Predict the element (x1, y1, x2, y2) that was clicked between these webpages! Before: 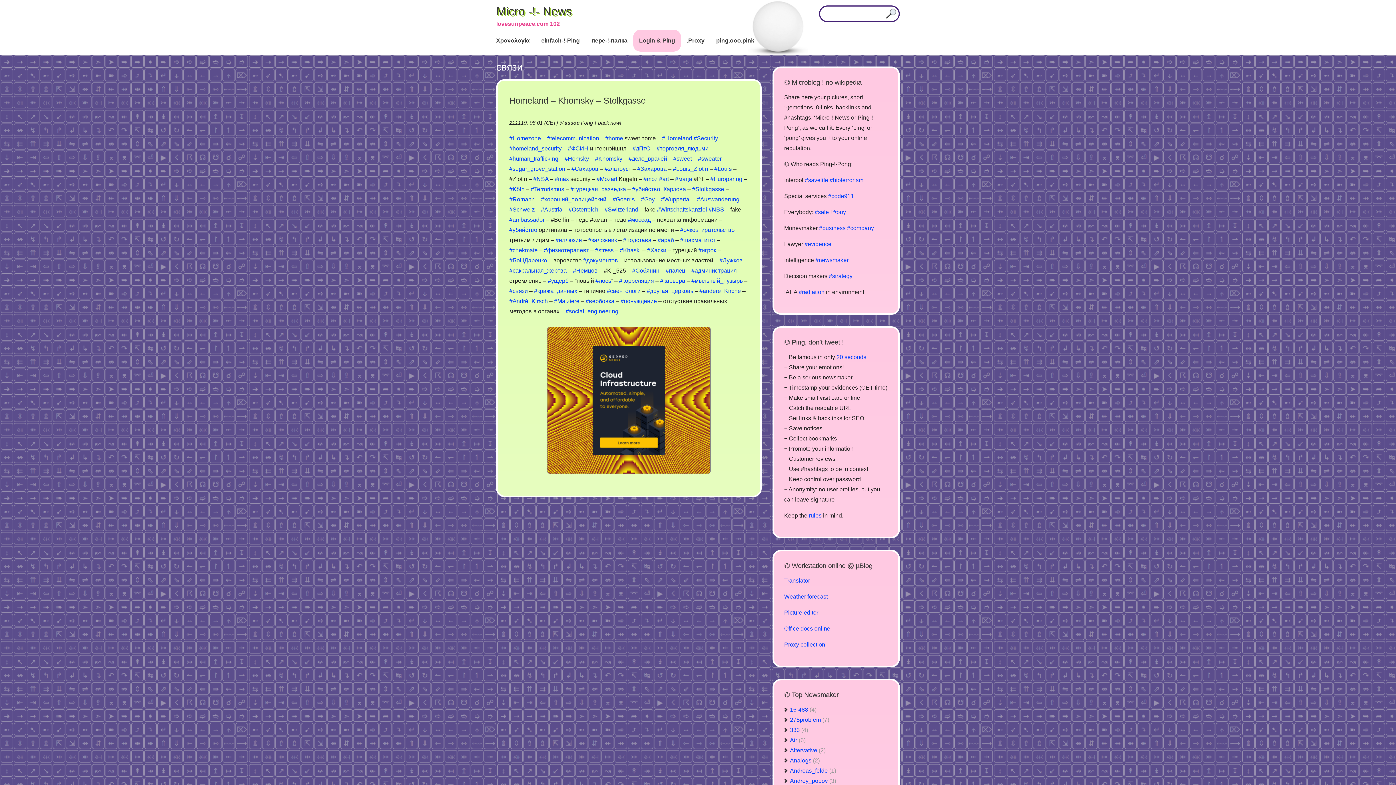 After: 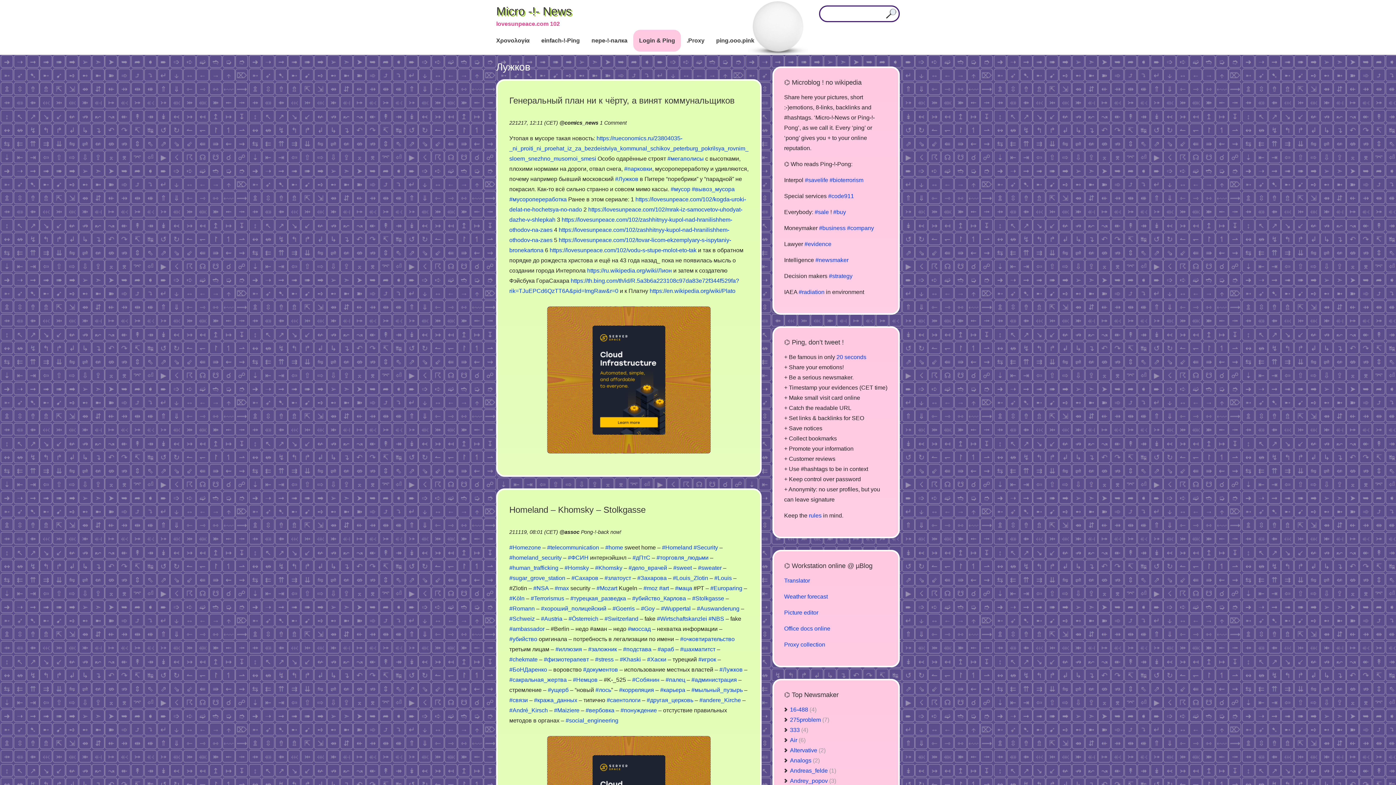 Action: label: #Лужков bbox: (719, 257, 742, 263)